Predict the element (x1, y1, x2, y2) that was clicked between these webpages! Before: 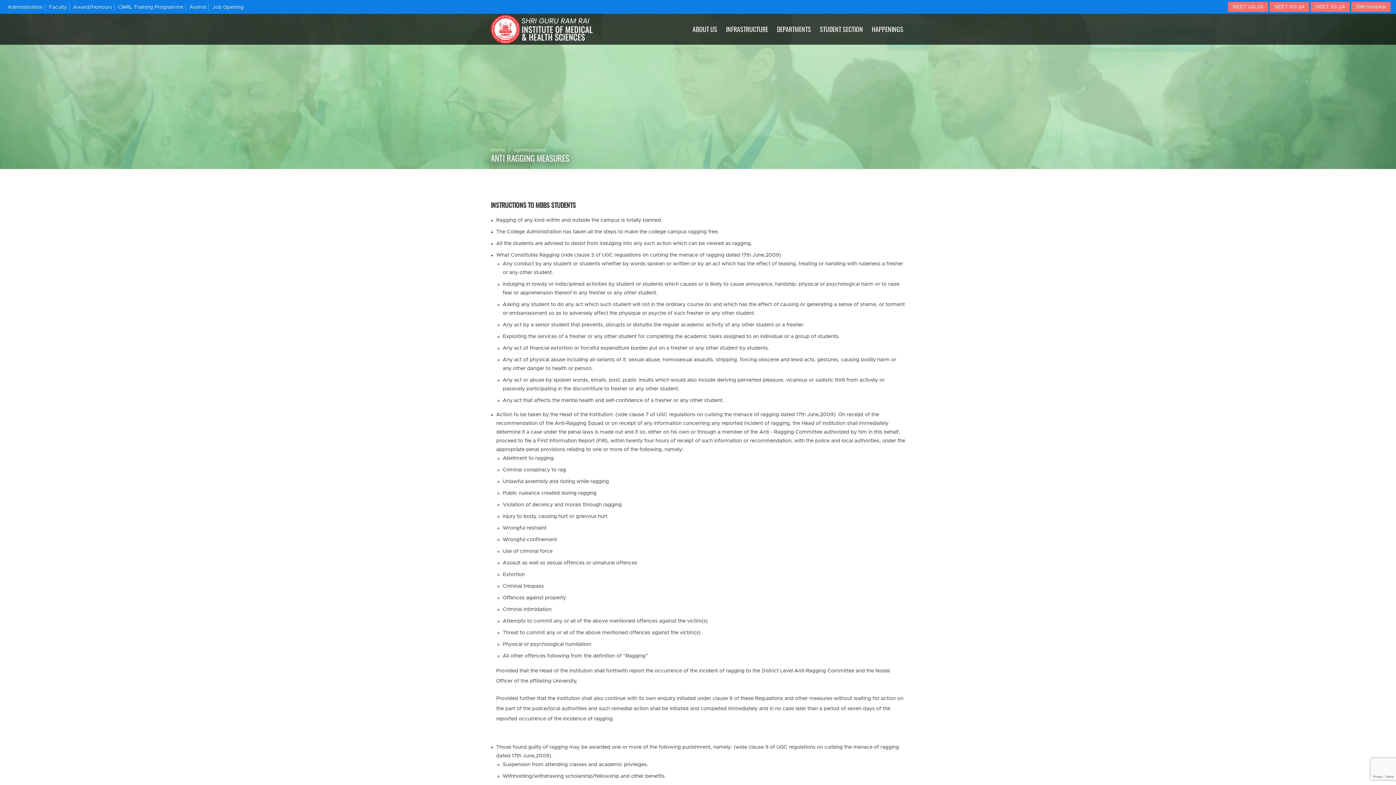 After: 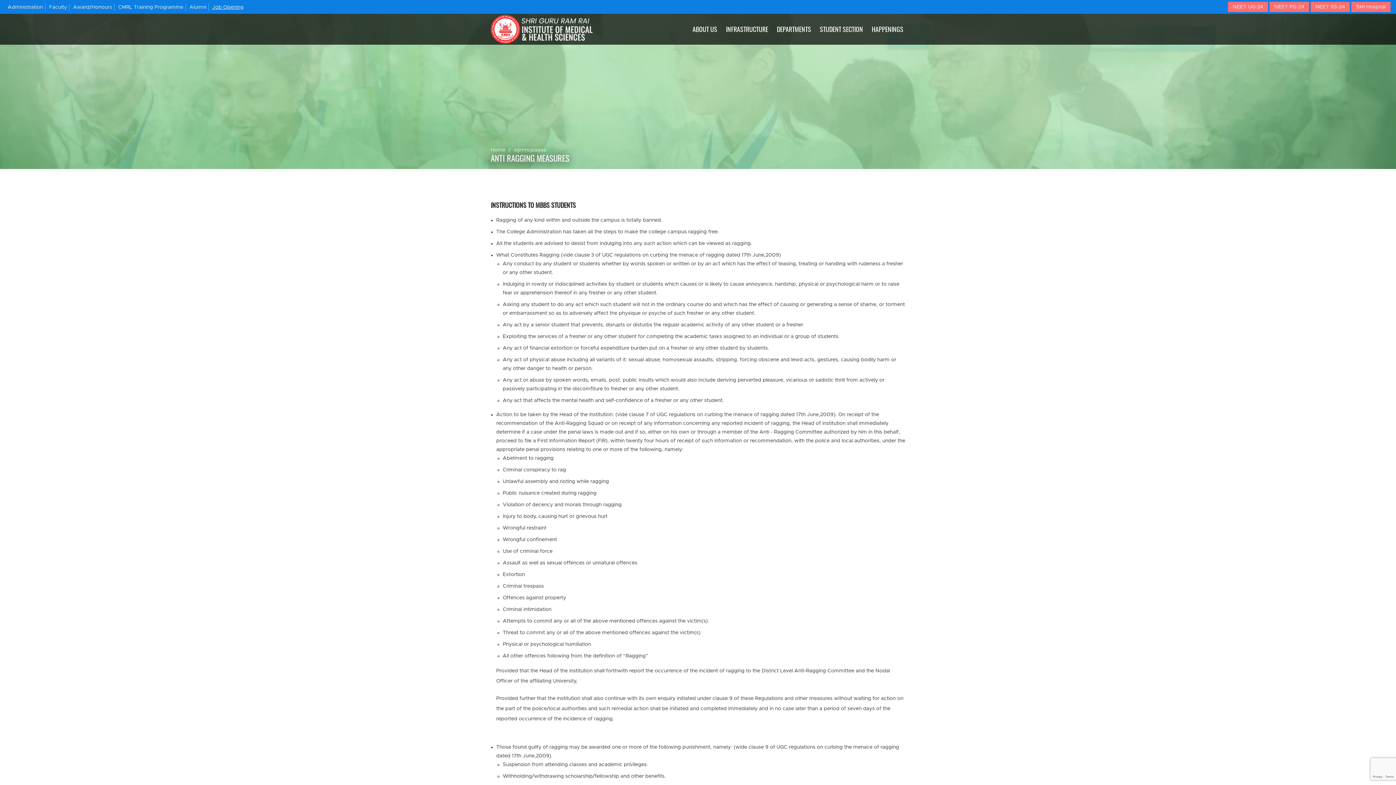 Action: label: Job Opening bbox: (210, 3, 245, 10)